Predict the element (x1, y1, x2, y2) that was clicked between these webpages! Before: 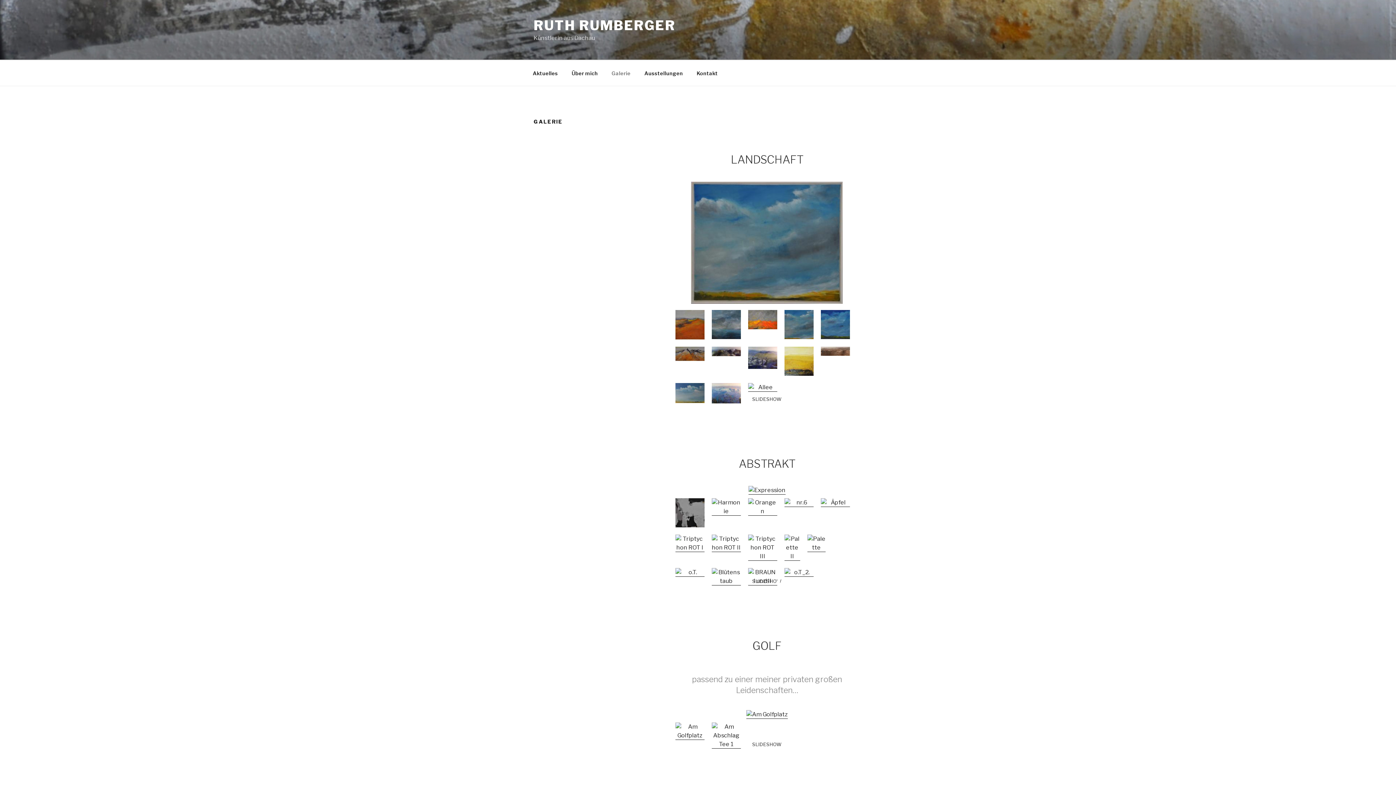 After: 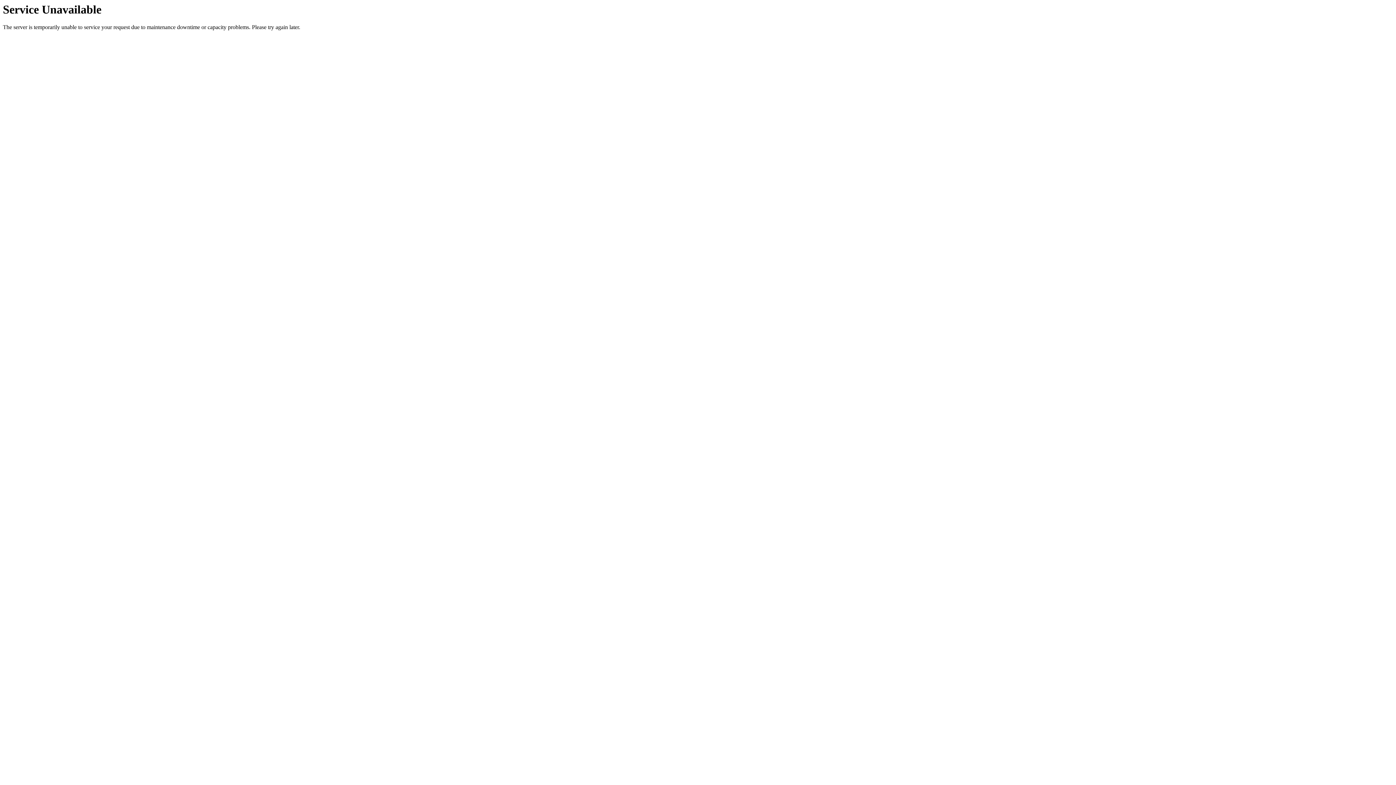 Action: label: RUTH RUMBERGER bbox: (533, 17, 675, 33)